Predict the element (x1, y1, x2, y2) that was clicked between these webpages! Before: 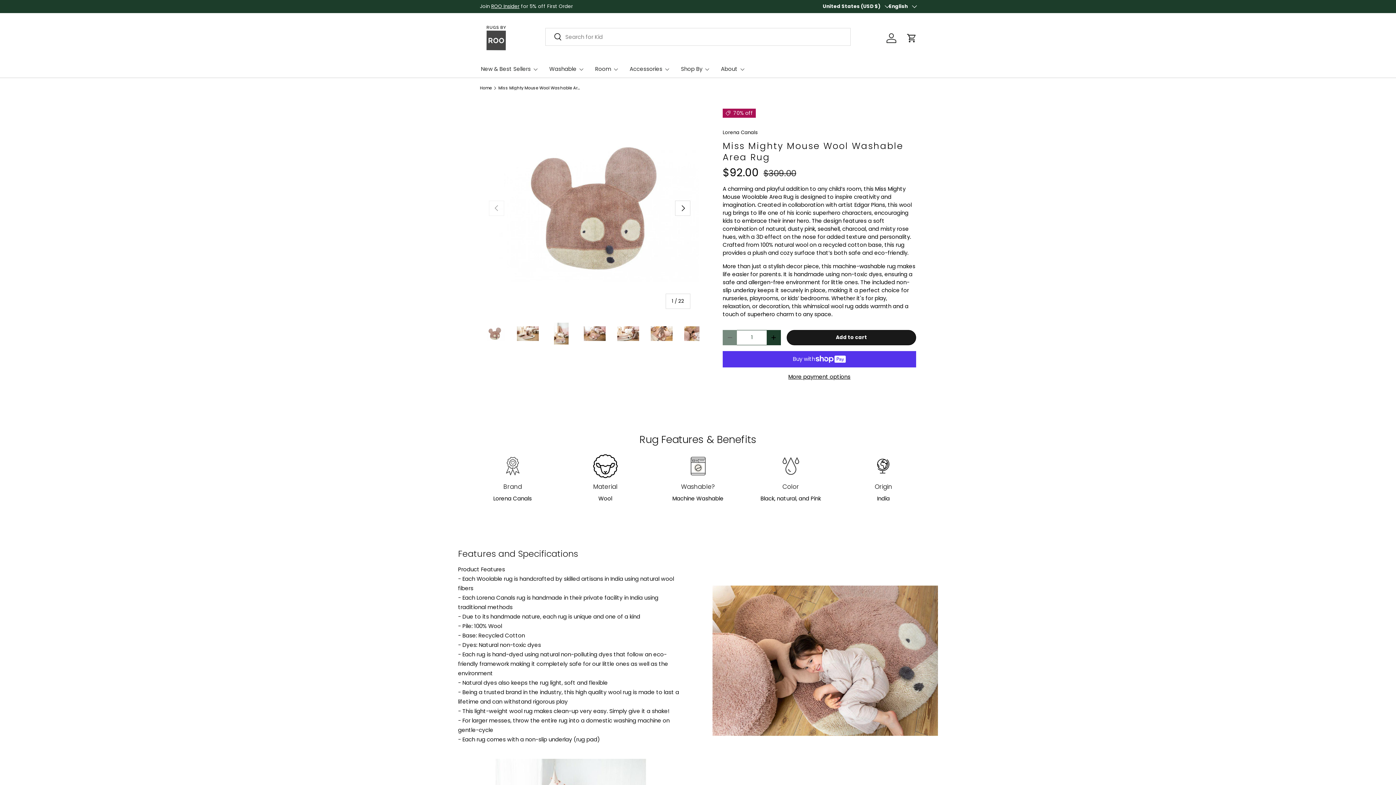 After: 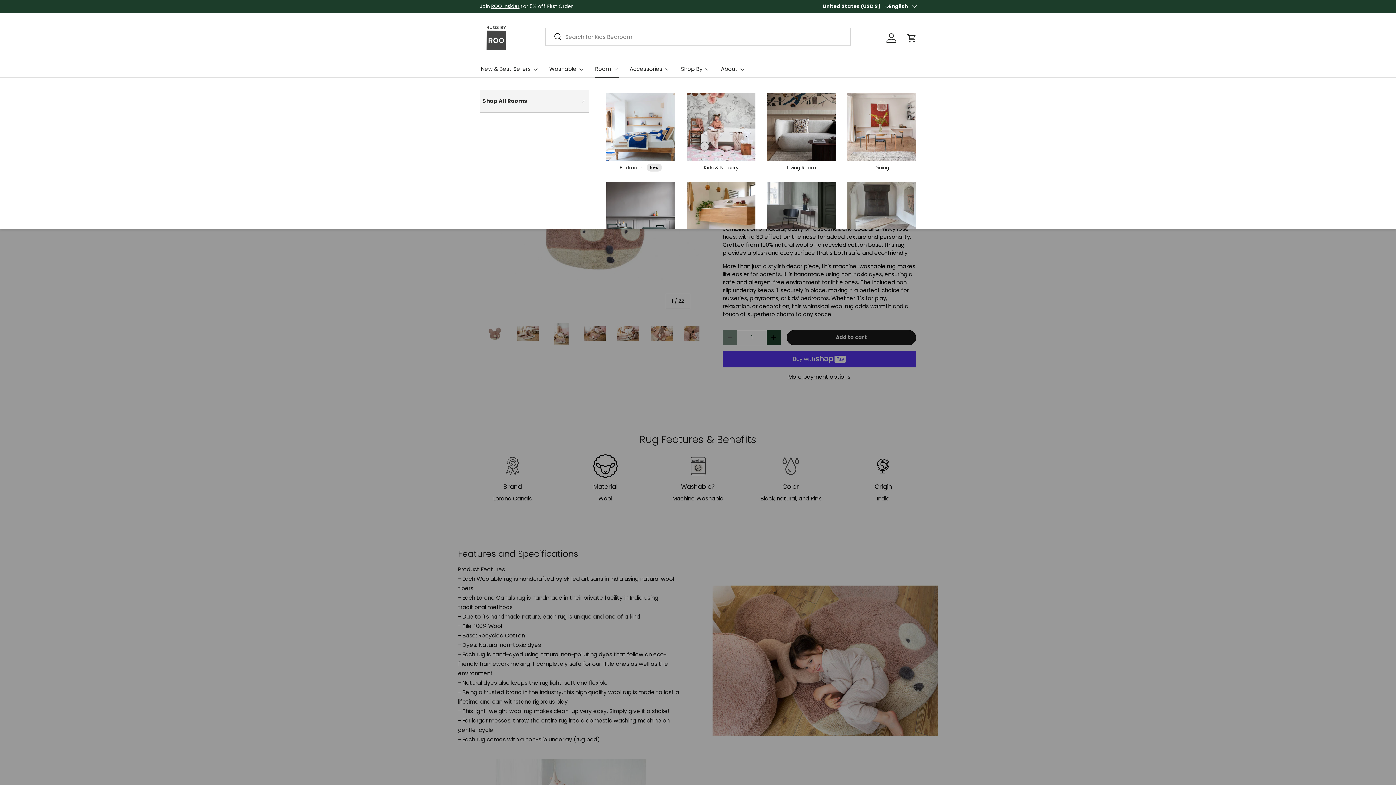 Action: bbox: (595, 60, 618, 77) label: Room